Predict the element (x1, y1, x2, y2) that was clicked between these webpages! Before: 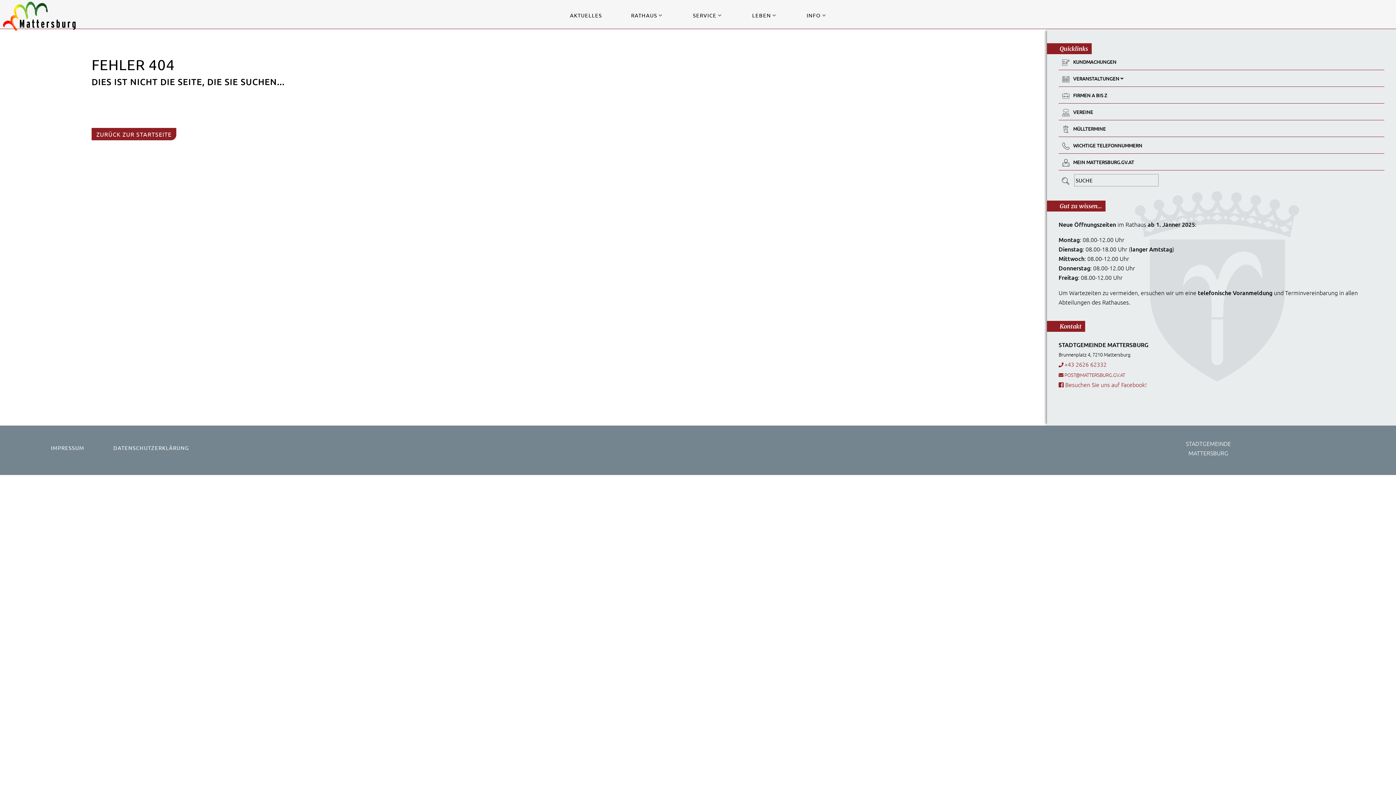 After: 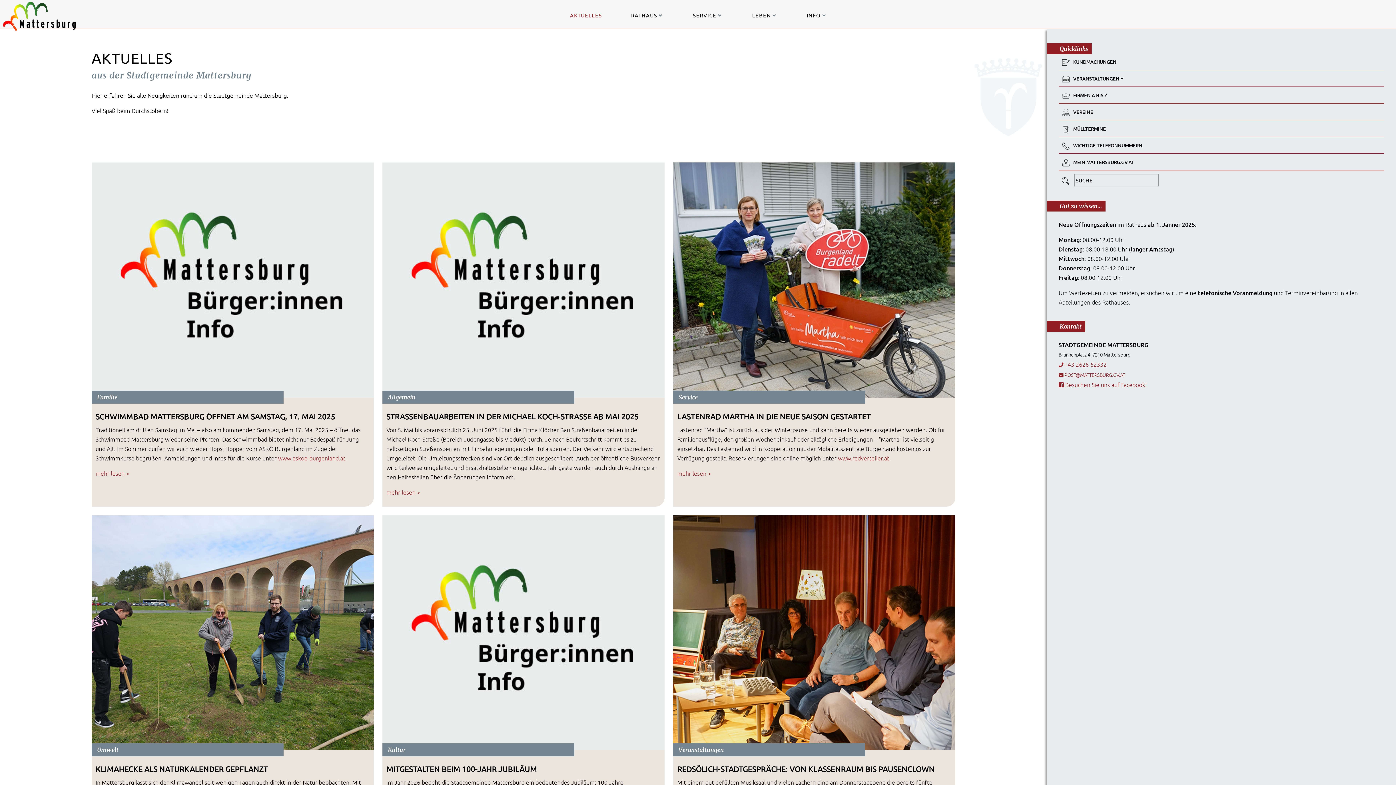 Action: bbox: (570, 11, 602, 18) label: AKTUELLES